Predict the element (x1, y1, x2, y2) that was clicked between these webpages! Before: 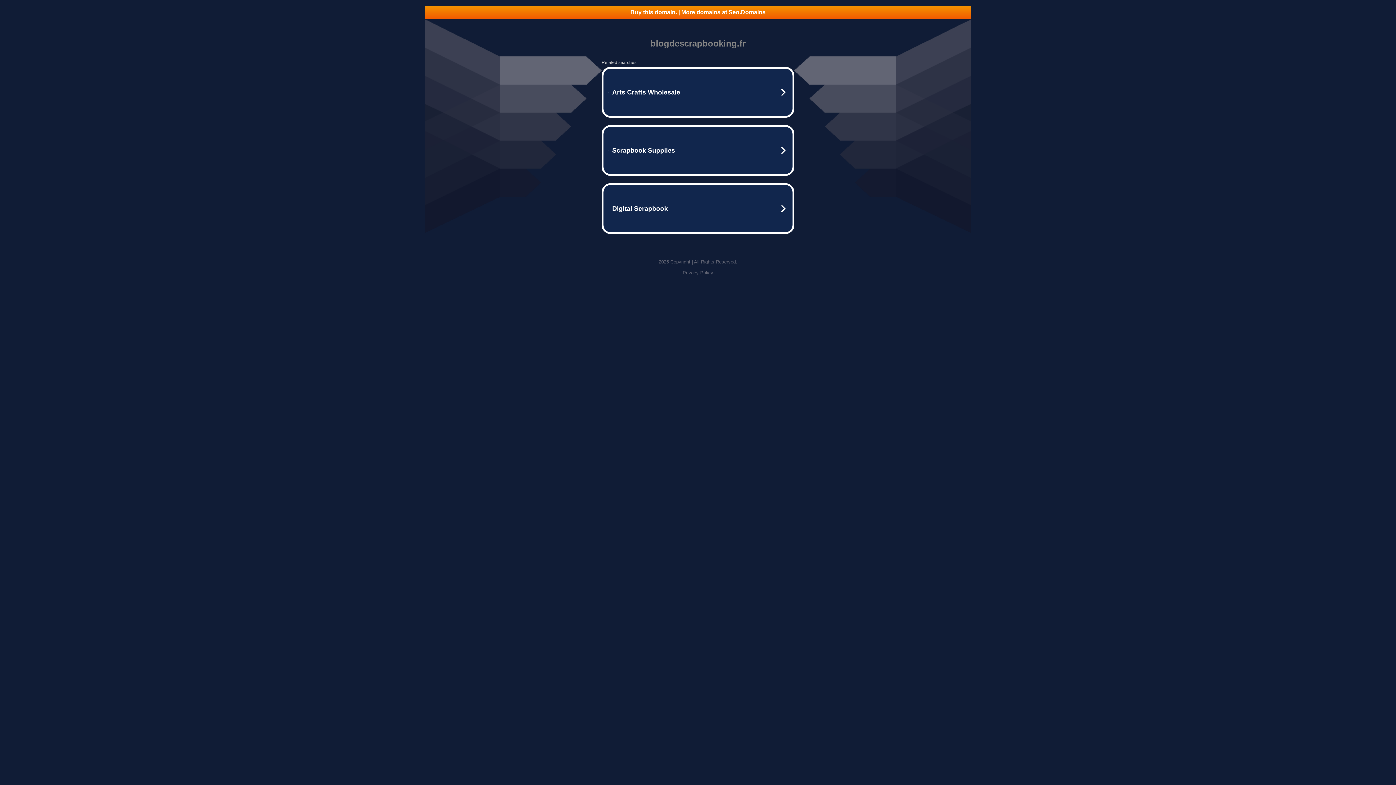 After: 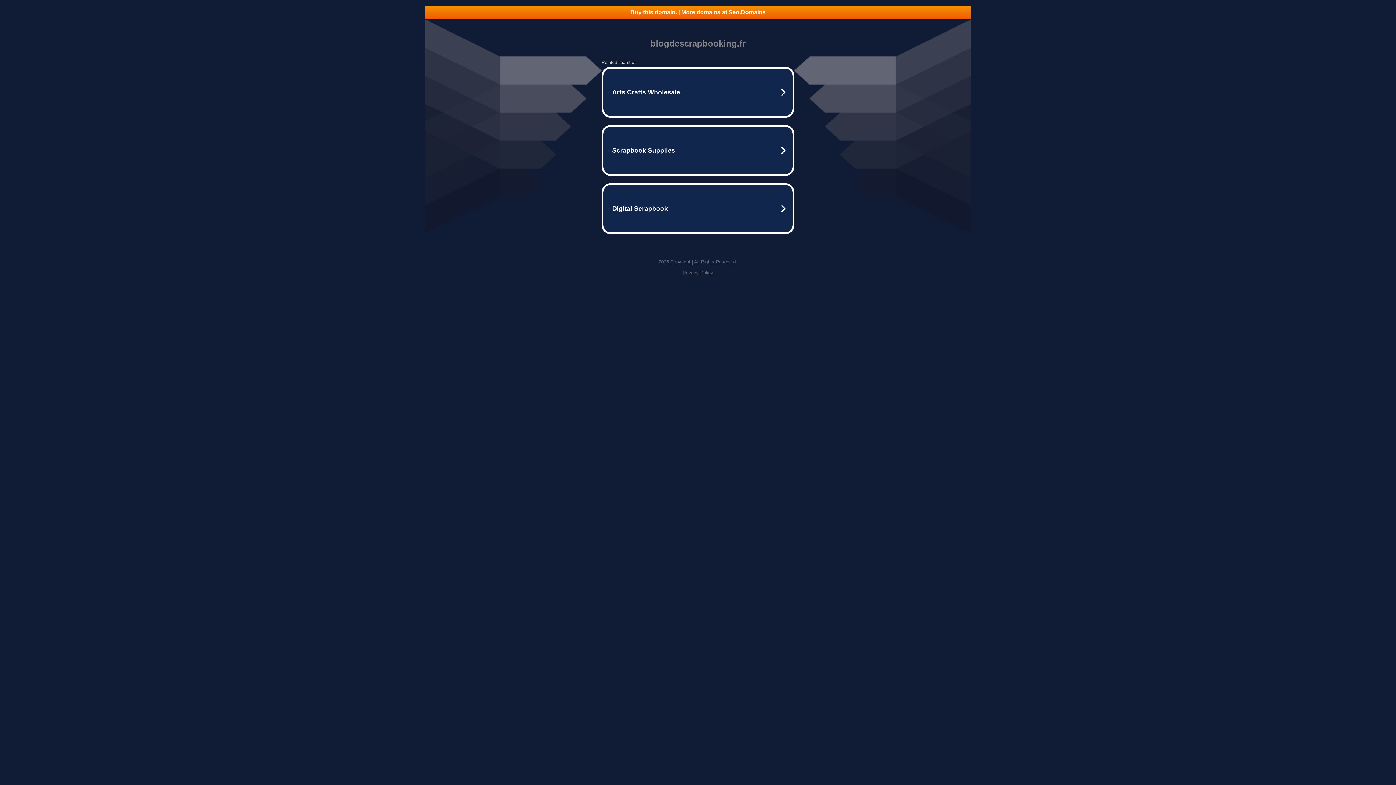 Action: label: Privacy Policy bbox: (682, 270, 713, 275)